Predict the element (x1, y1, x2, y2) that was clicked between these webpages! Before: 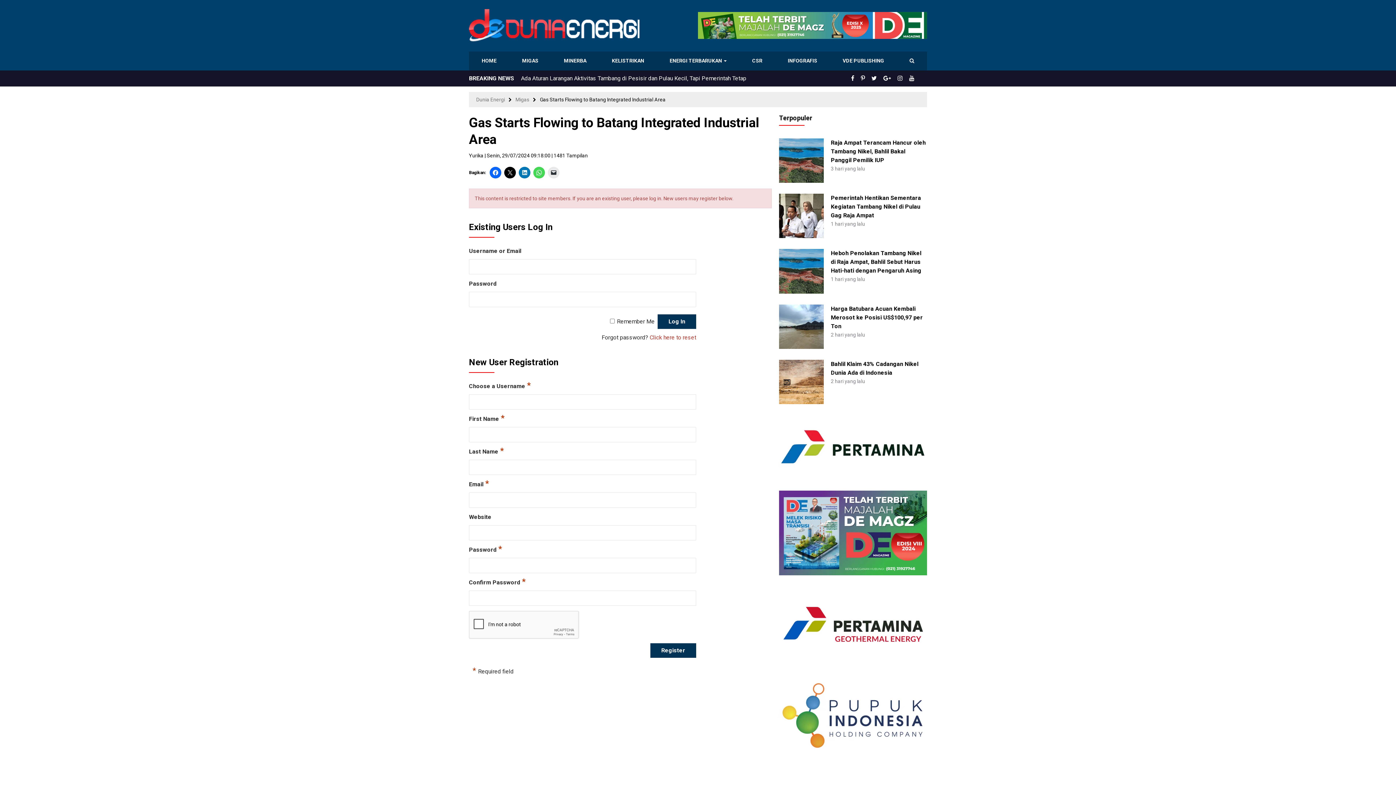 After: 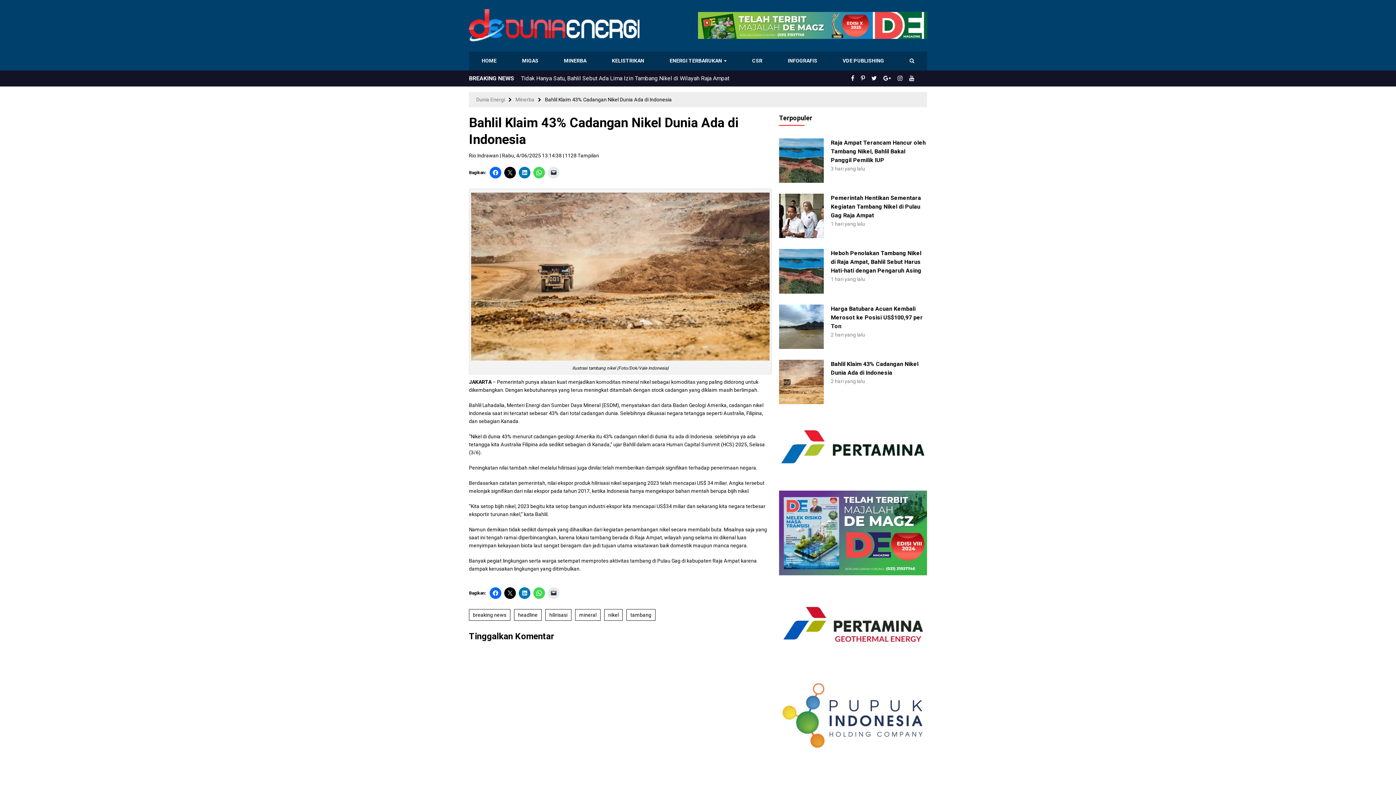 Action: bbox: (779, 378, 823, 384)